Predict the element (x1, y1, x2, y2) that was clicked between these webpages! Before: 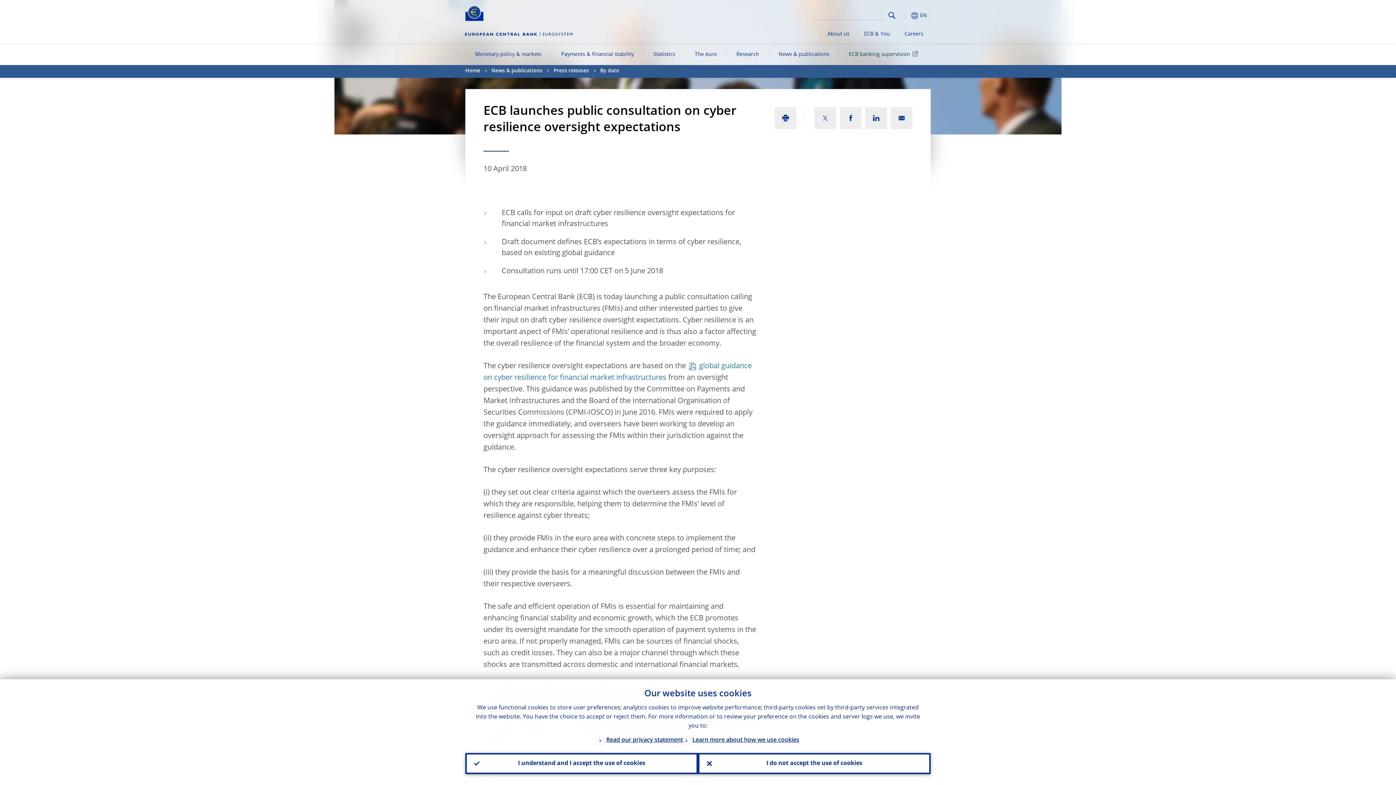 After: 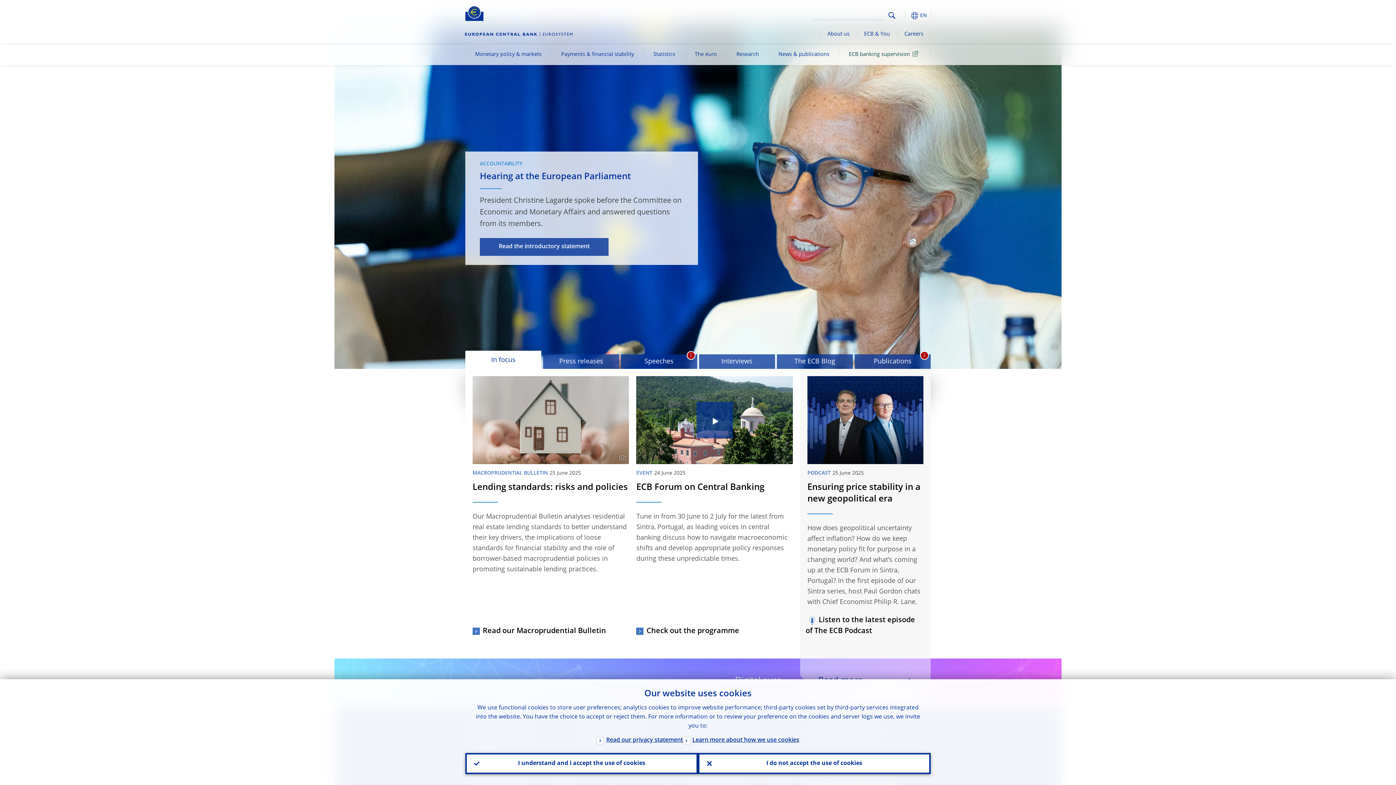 Action: bbox: (465, 5, 483, 21)